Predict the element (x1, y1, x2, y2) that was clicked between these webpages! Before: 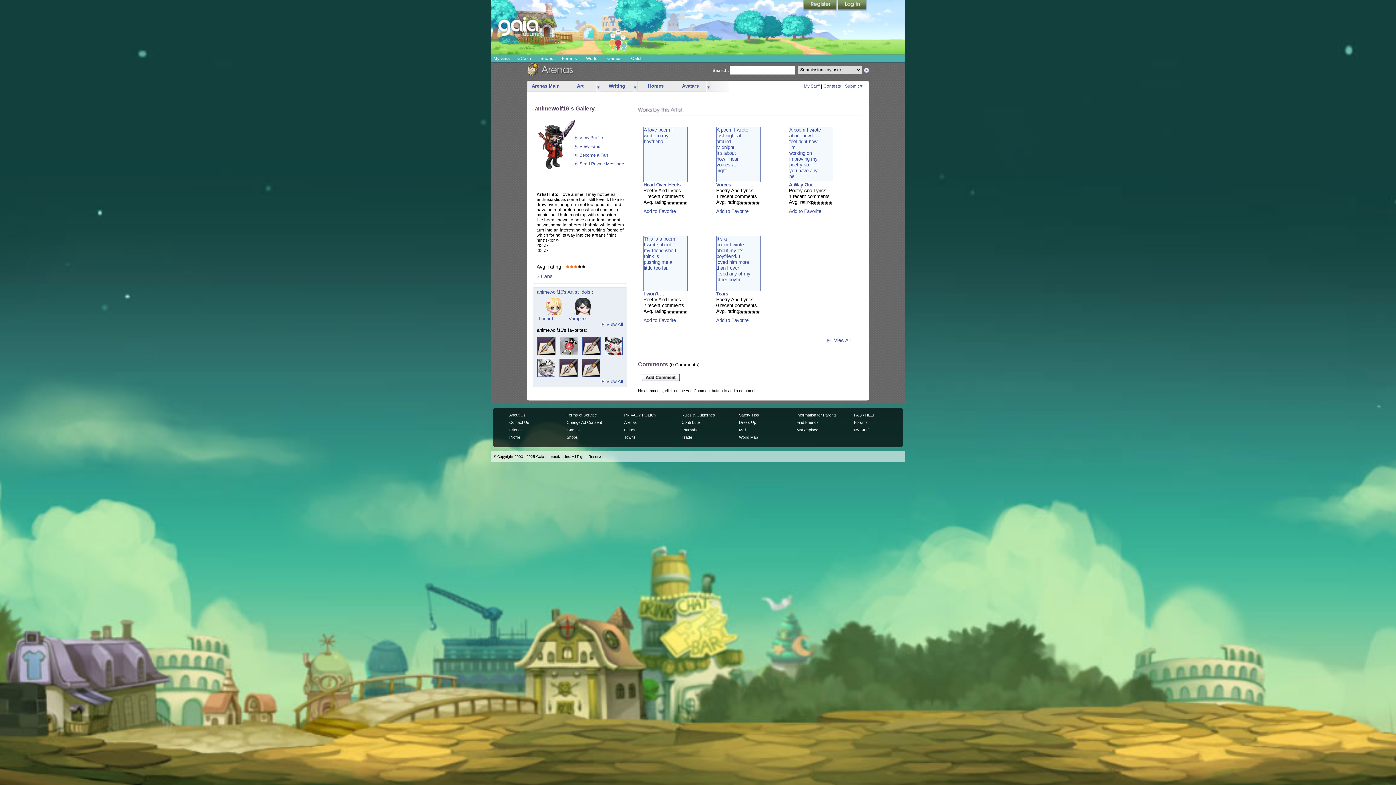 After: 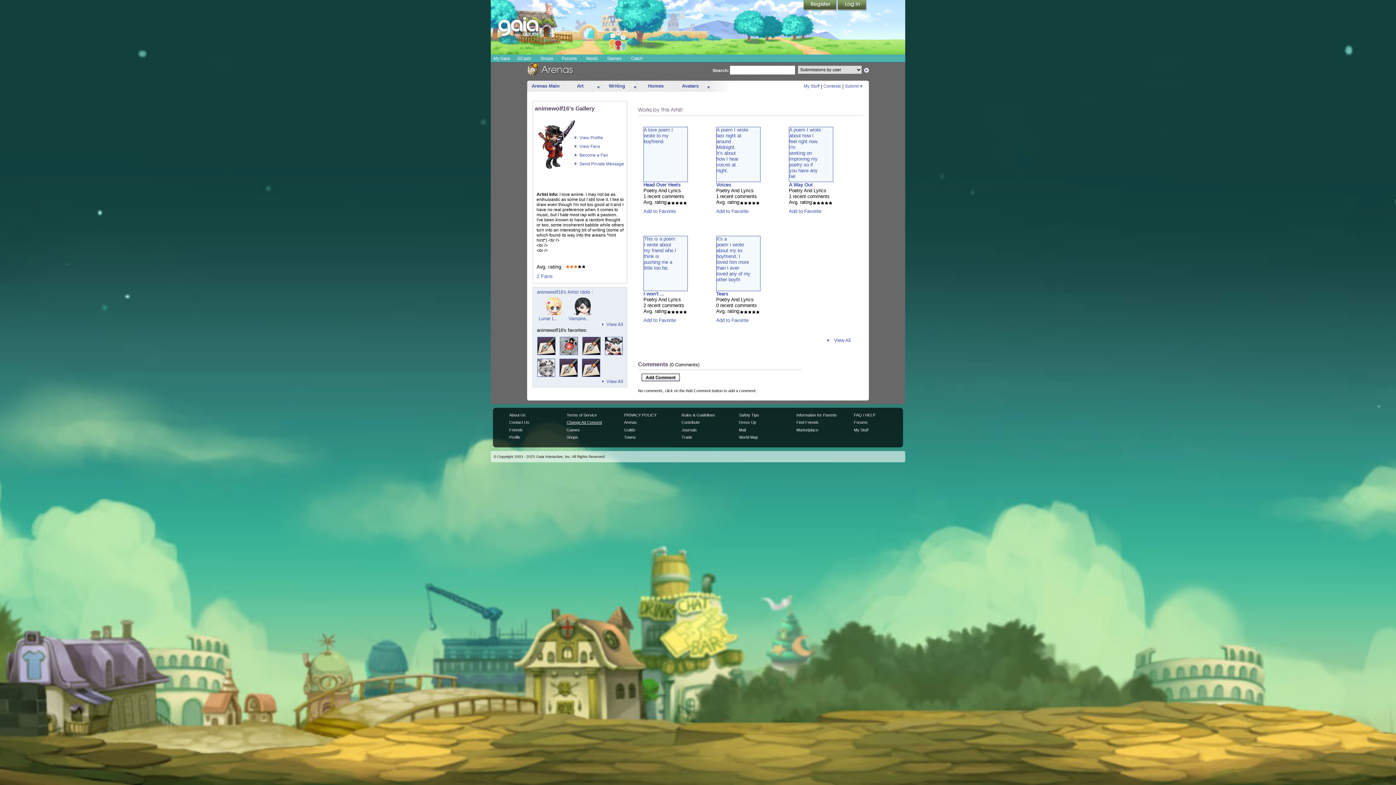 Action: bbox: (566, 420, 602, 424) label: Change Ad Consent